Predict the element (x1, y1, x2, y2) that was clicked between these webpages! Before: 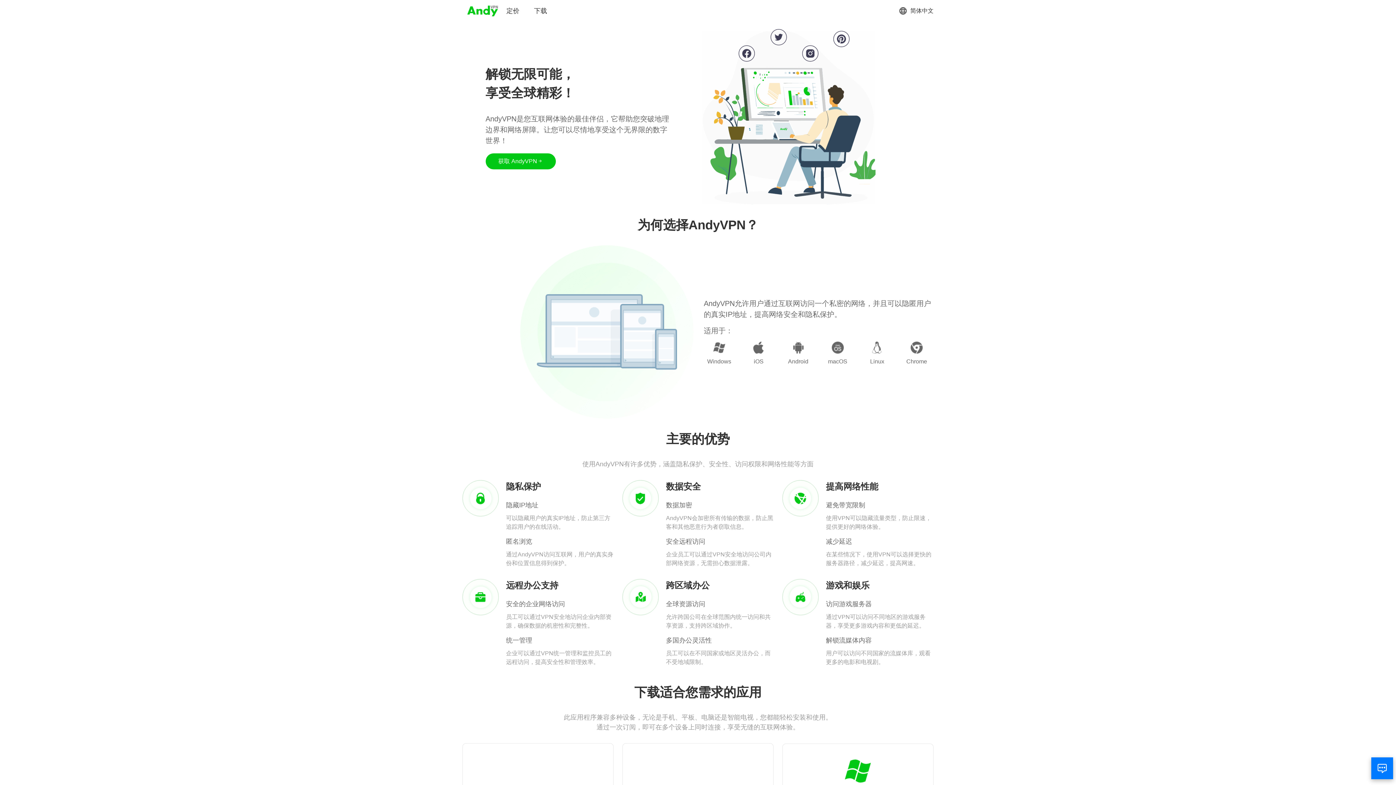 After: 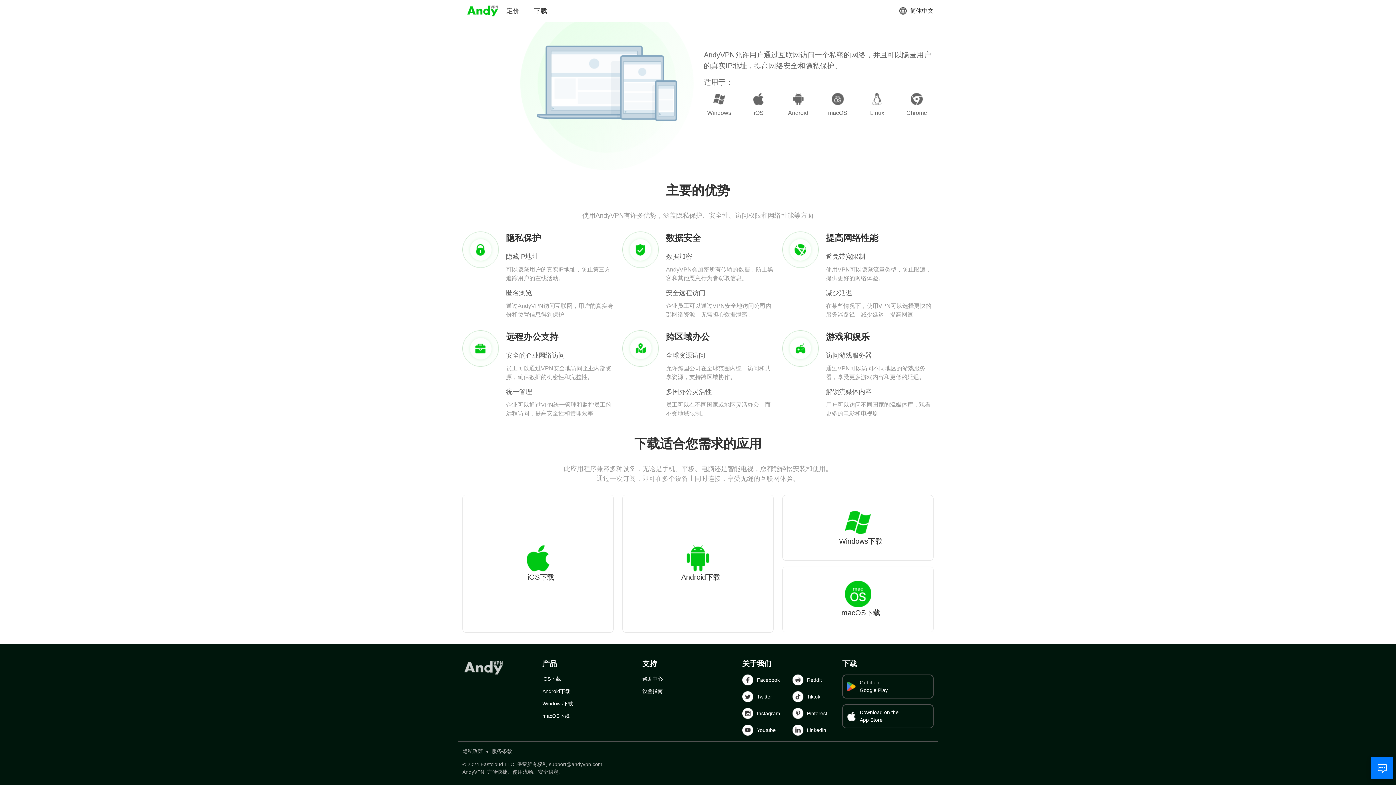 Action: bbox: (485, 153, 555, 169) label: 获取 AndyVPN